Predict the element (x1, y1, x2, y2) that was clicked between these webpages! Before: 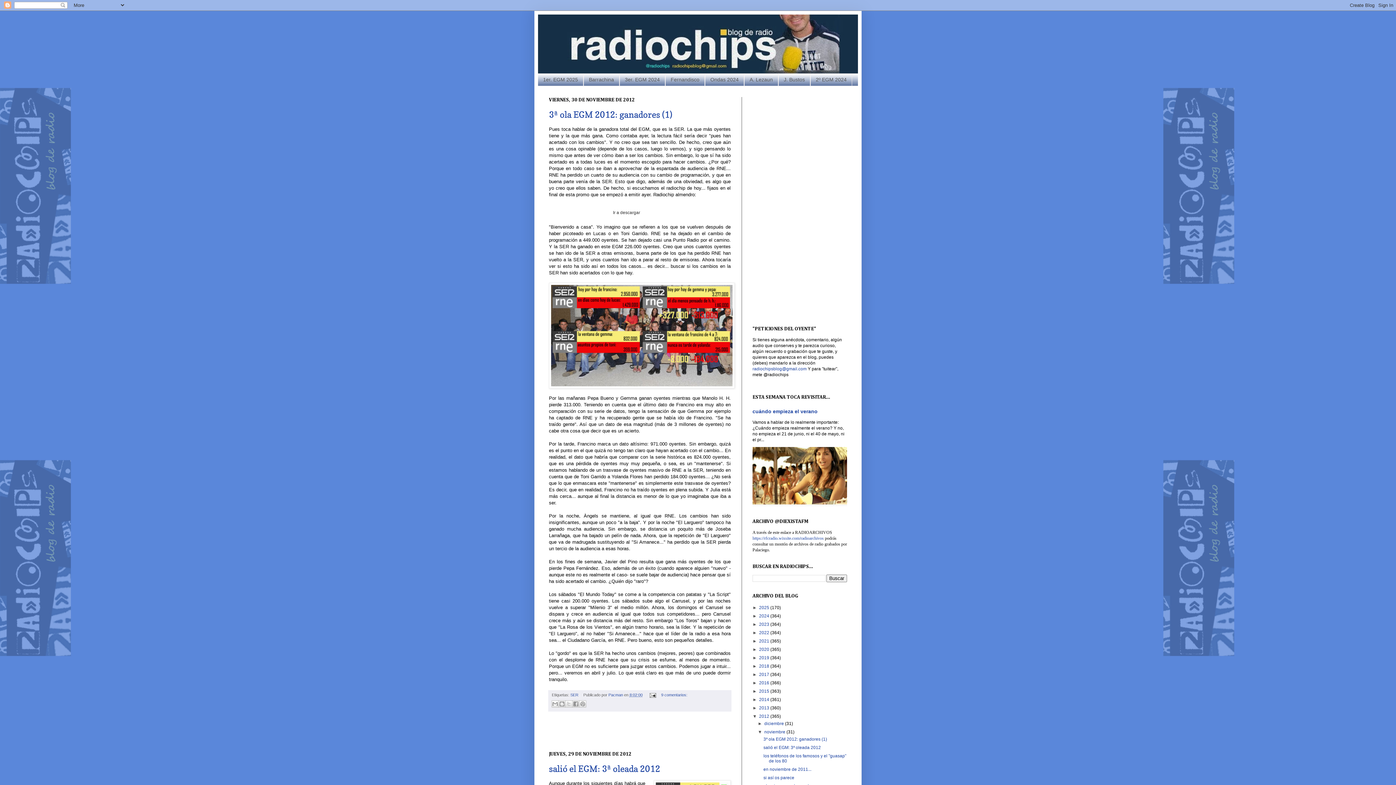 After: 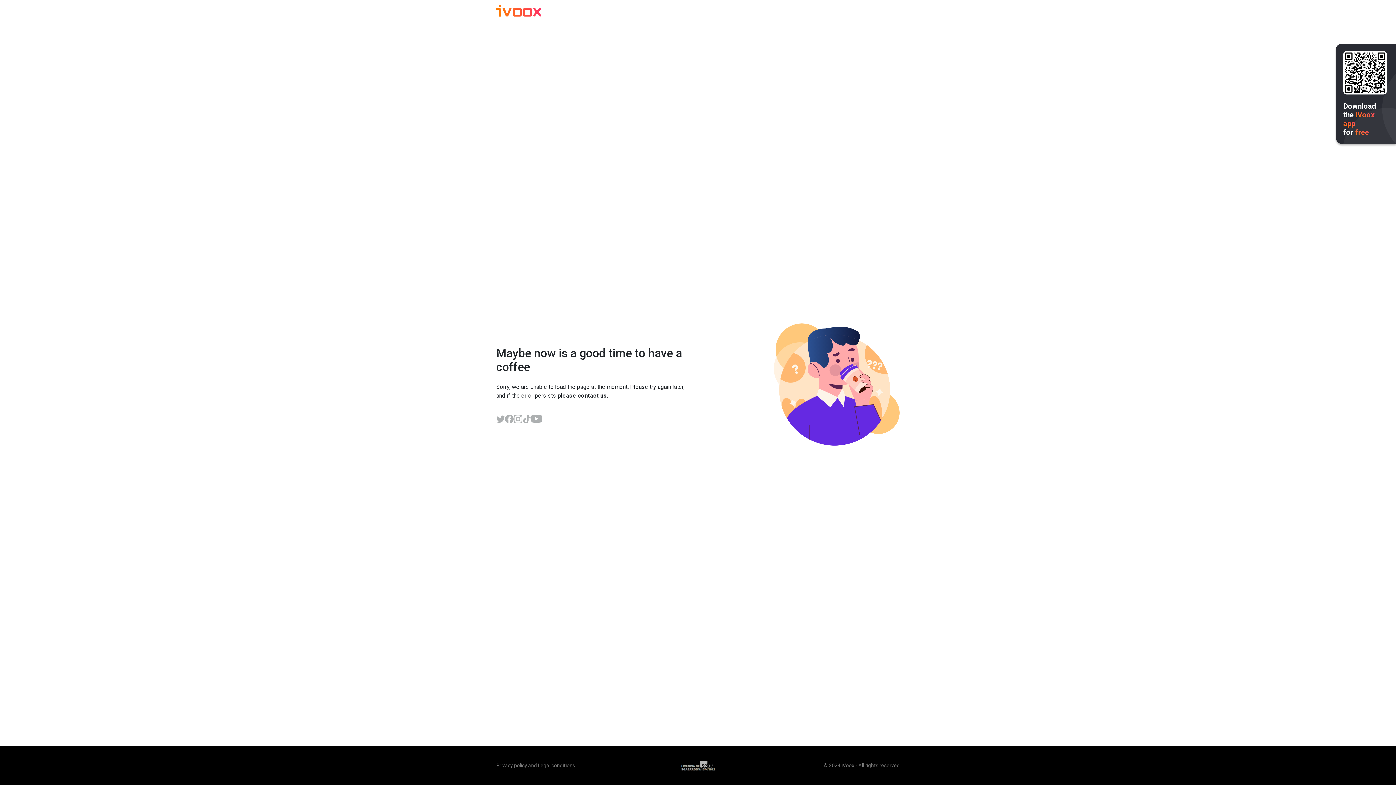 Action: bbox: (612, 210, 640, 215) label:  Ir a descargar